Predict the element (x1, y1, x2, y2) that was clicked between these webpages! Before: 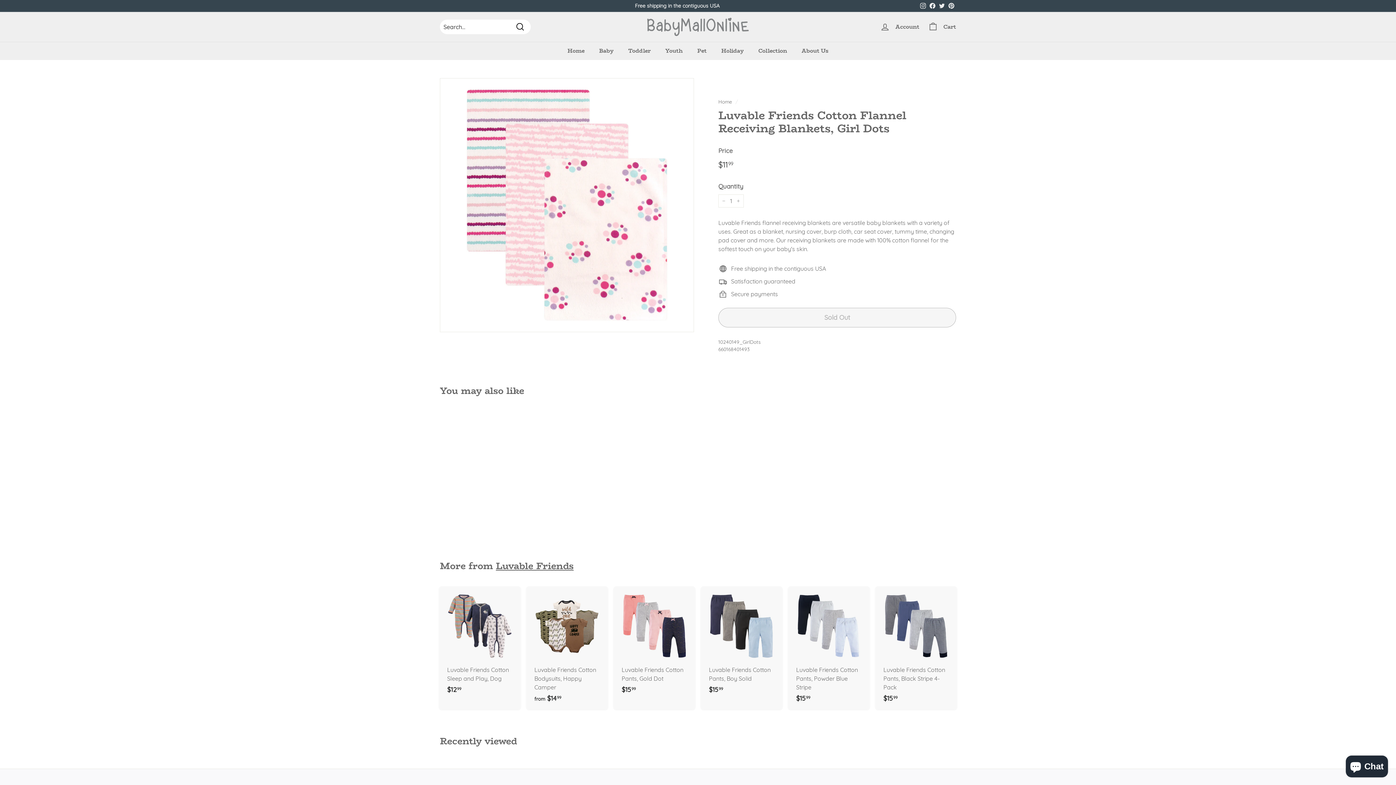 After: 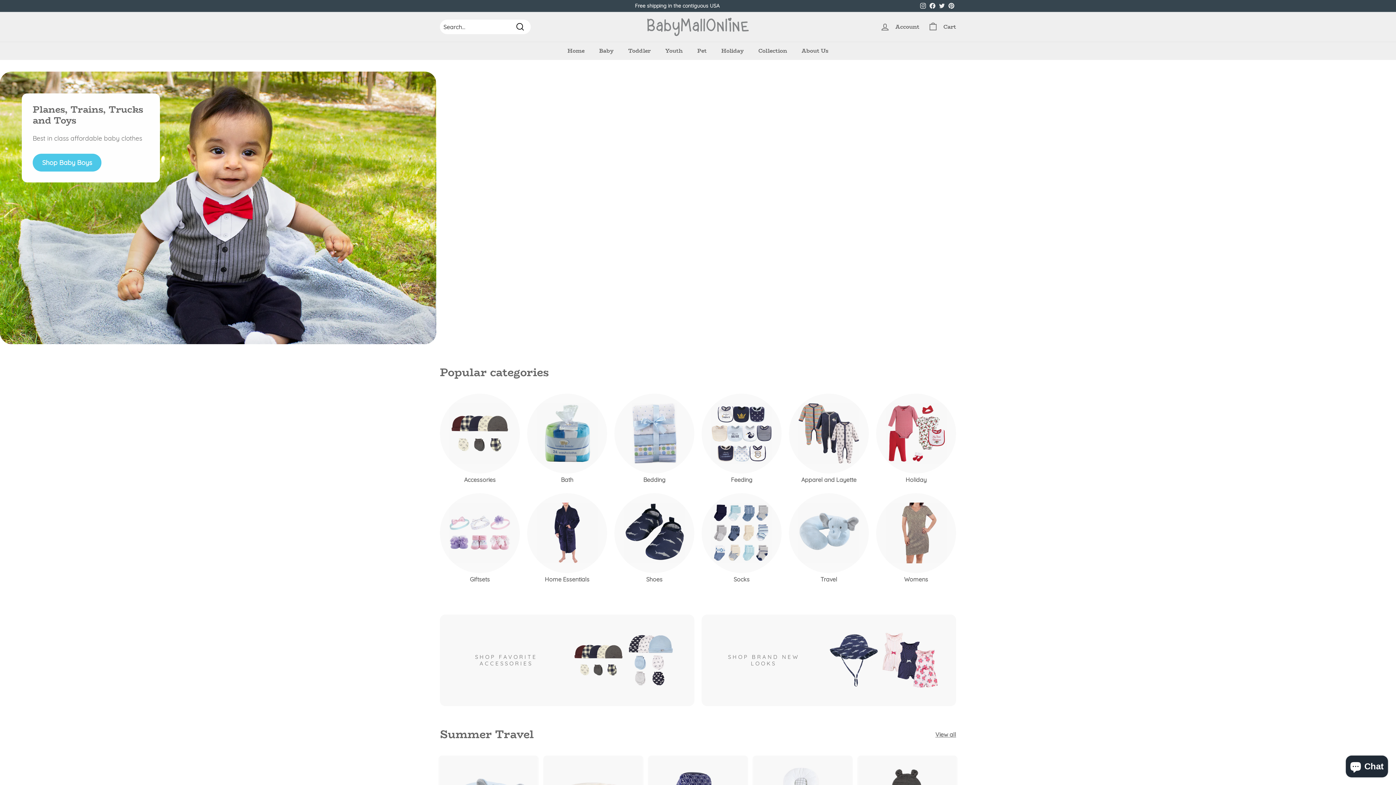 Action: bbox: (718, 98, 732, 104) label: Home